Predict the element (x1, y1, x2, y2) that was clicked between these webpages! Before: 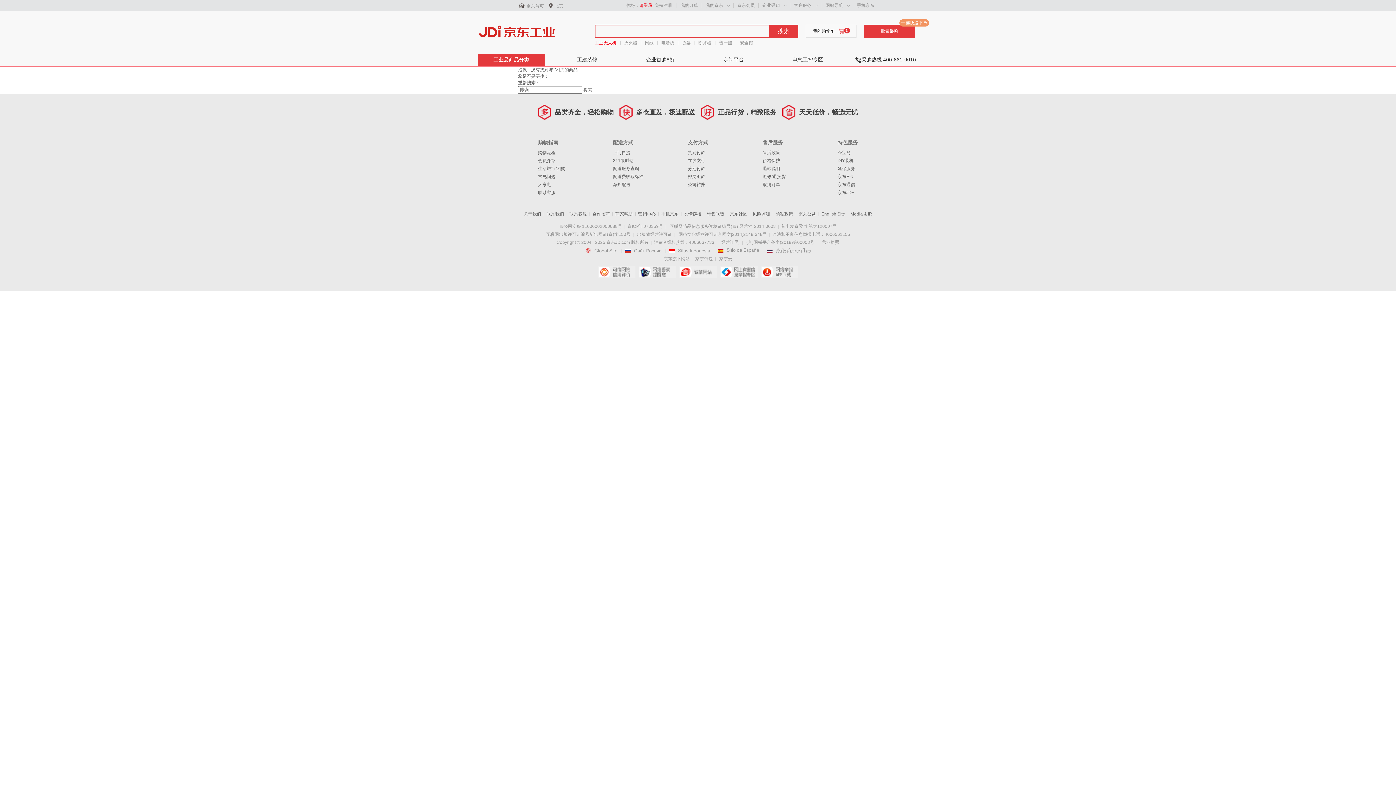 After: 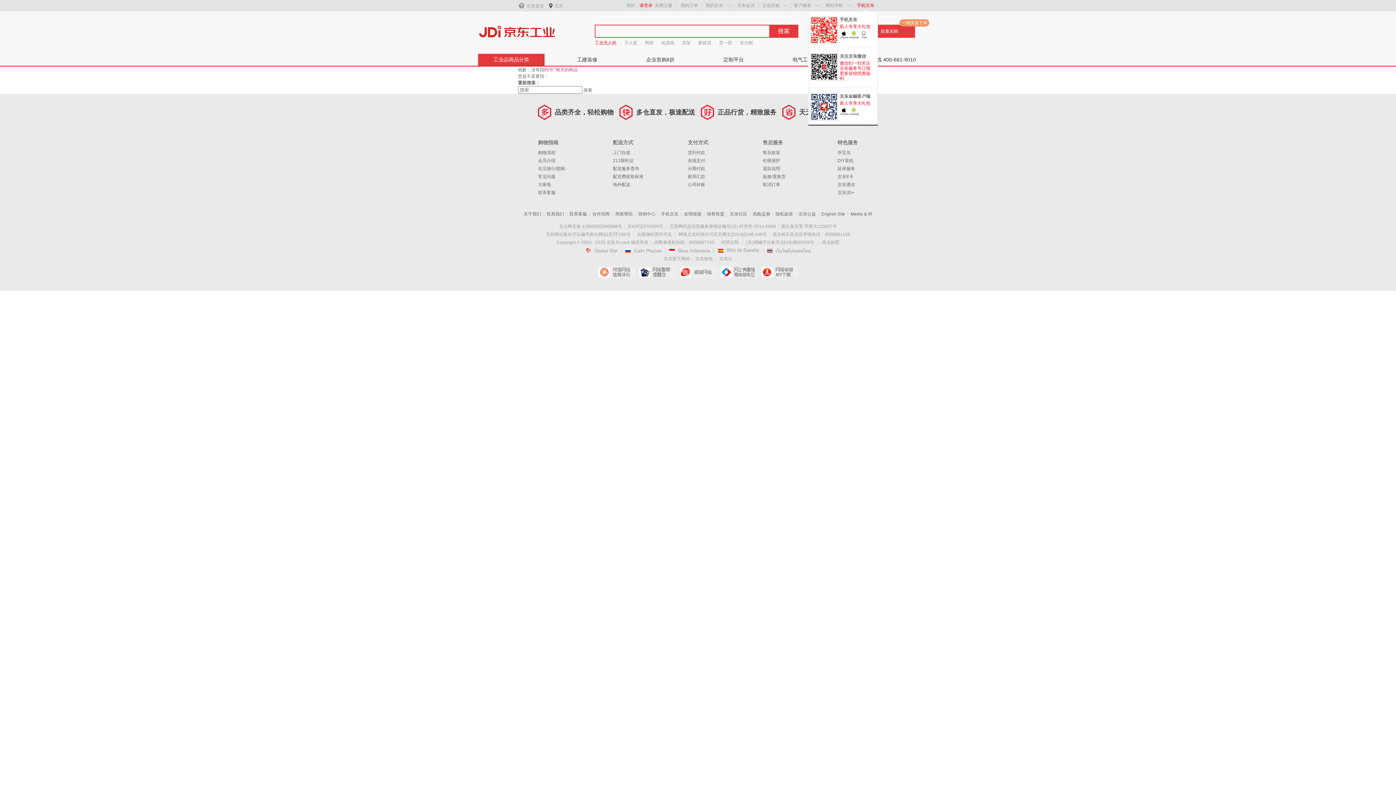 Action: label: 手机京东 bbox: (857, 2, 874, 8)